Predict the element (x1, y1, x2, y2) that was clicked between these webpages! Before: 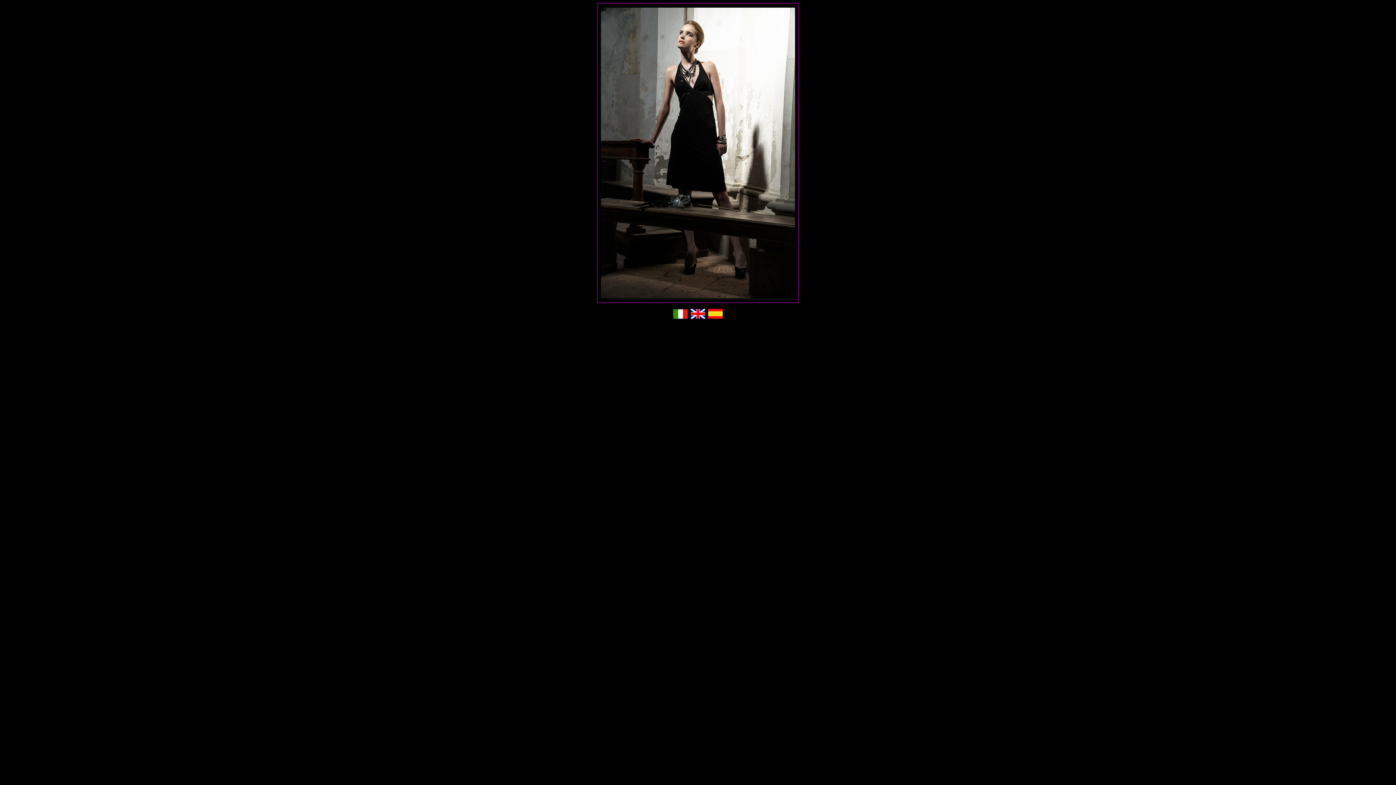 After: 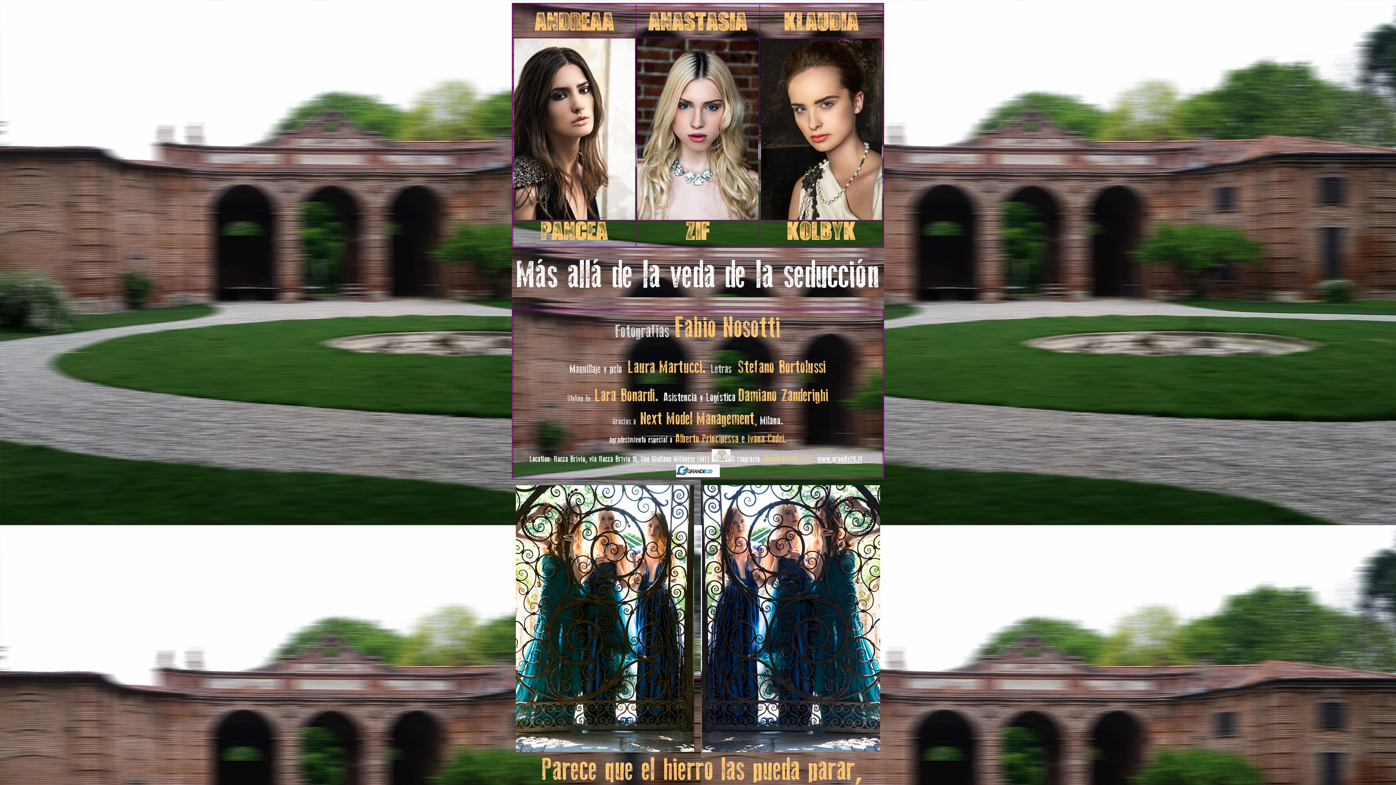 Action: bbox: (708, 313, 722, 320)